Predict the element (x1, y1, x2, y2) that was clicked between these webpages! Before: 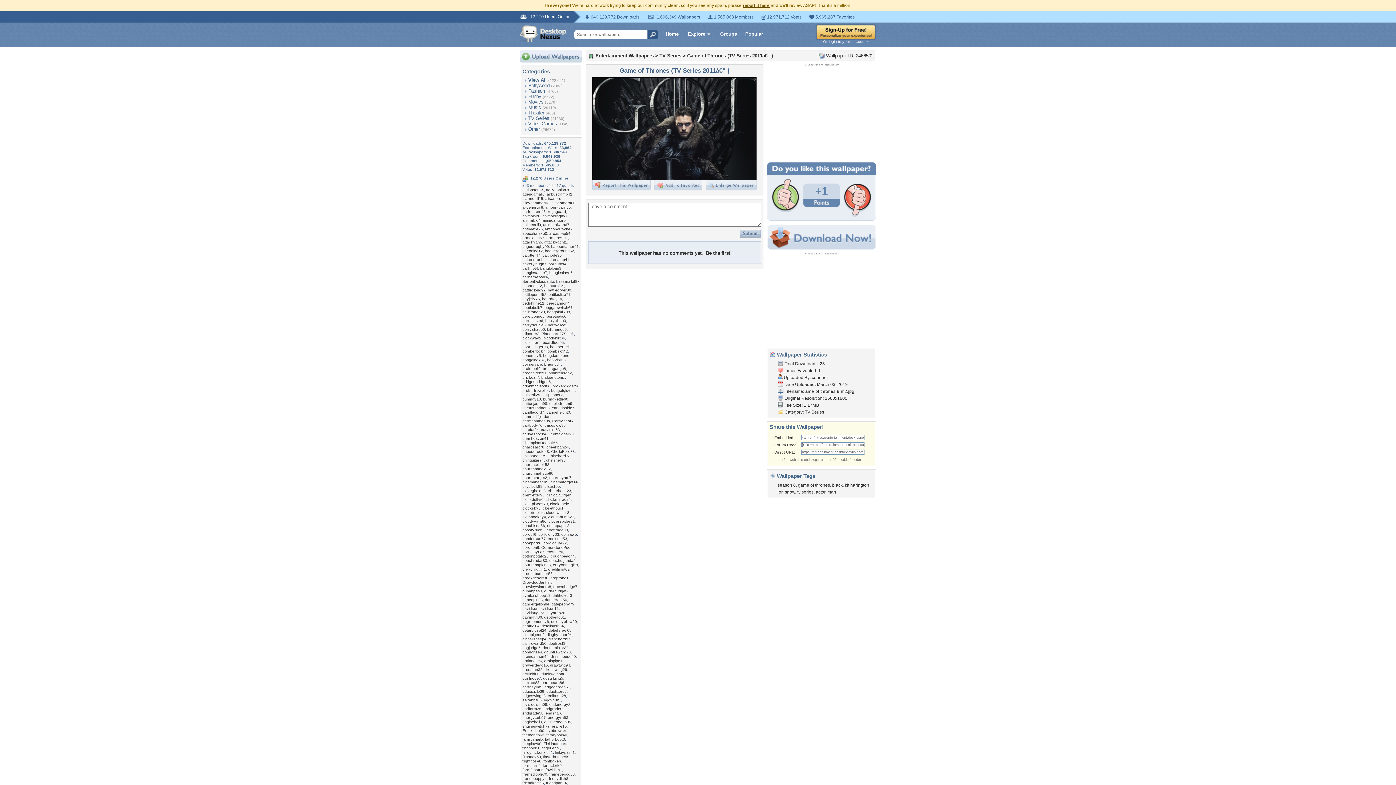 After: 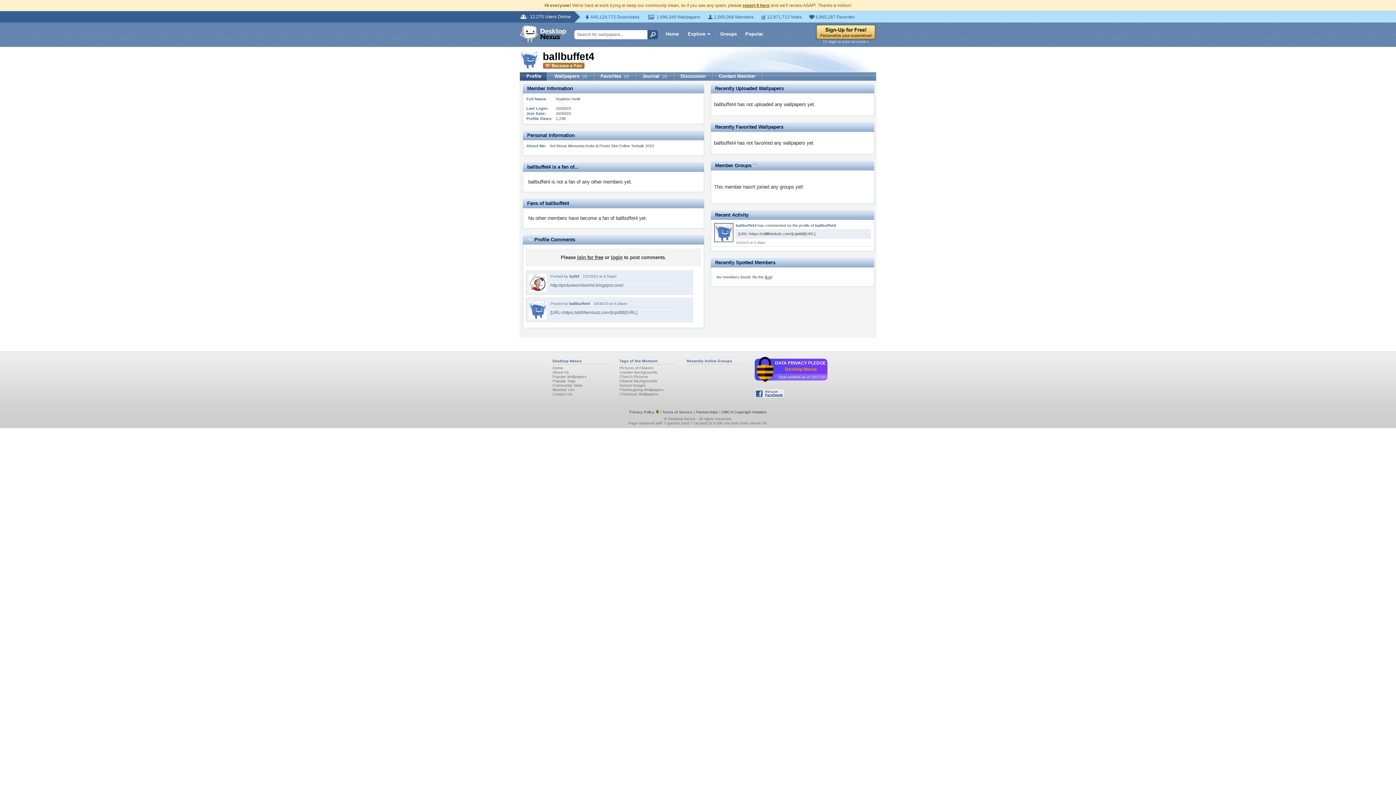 Action: label: ballbuffet4 bbox: (548, 261, 566, 266)